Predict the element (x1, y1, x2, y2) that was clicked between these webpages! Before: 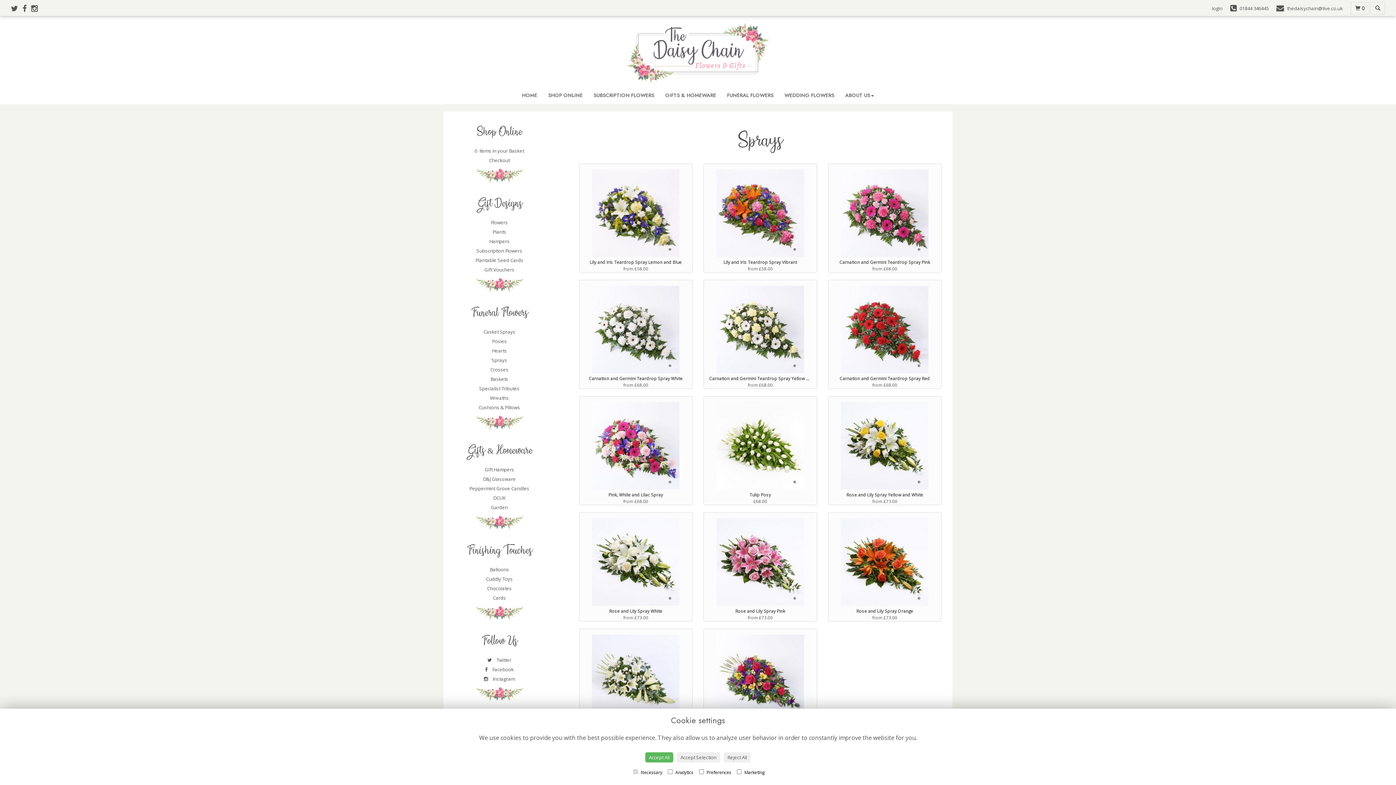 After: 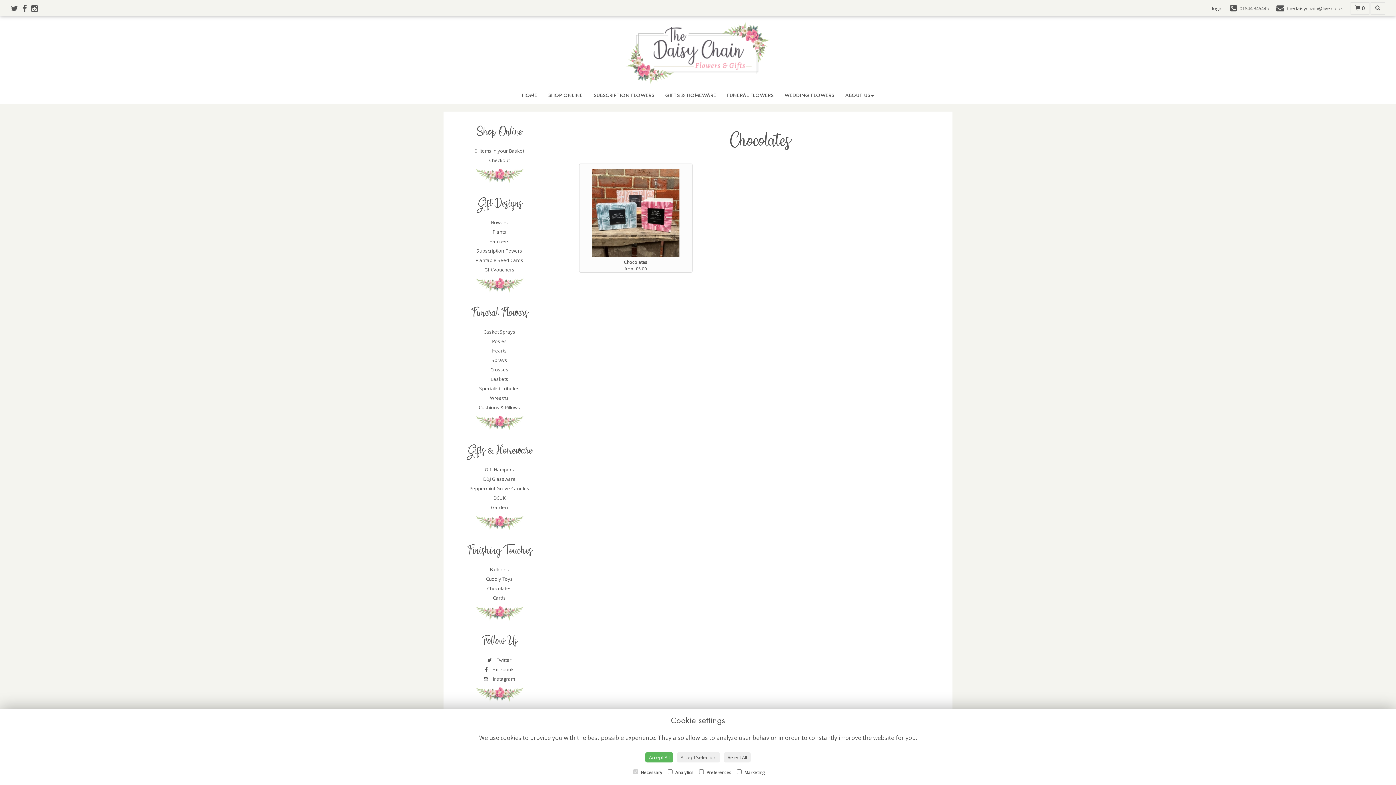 Action: bbox: (487, 585, 511, 592) label: Chocolates